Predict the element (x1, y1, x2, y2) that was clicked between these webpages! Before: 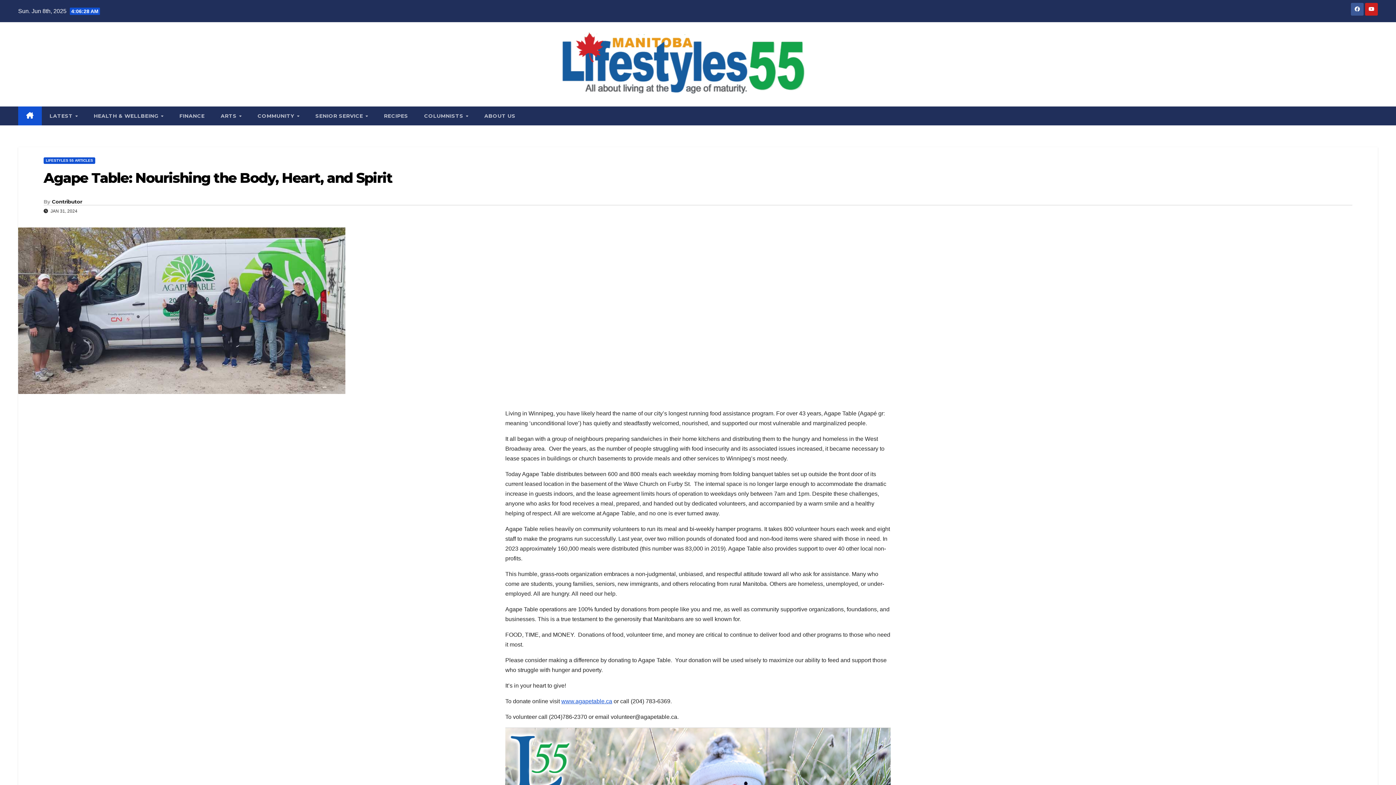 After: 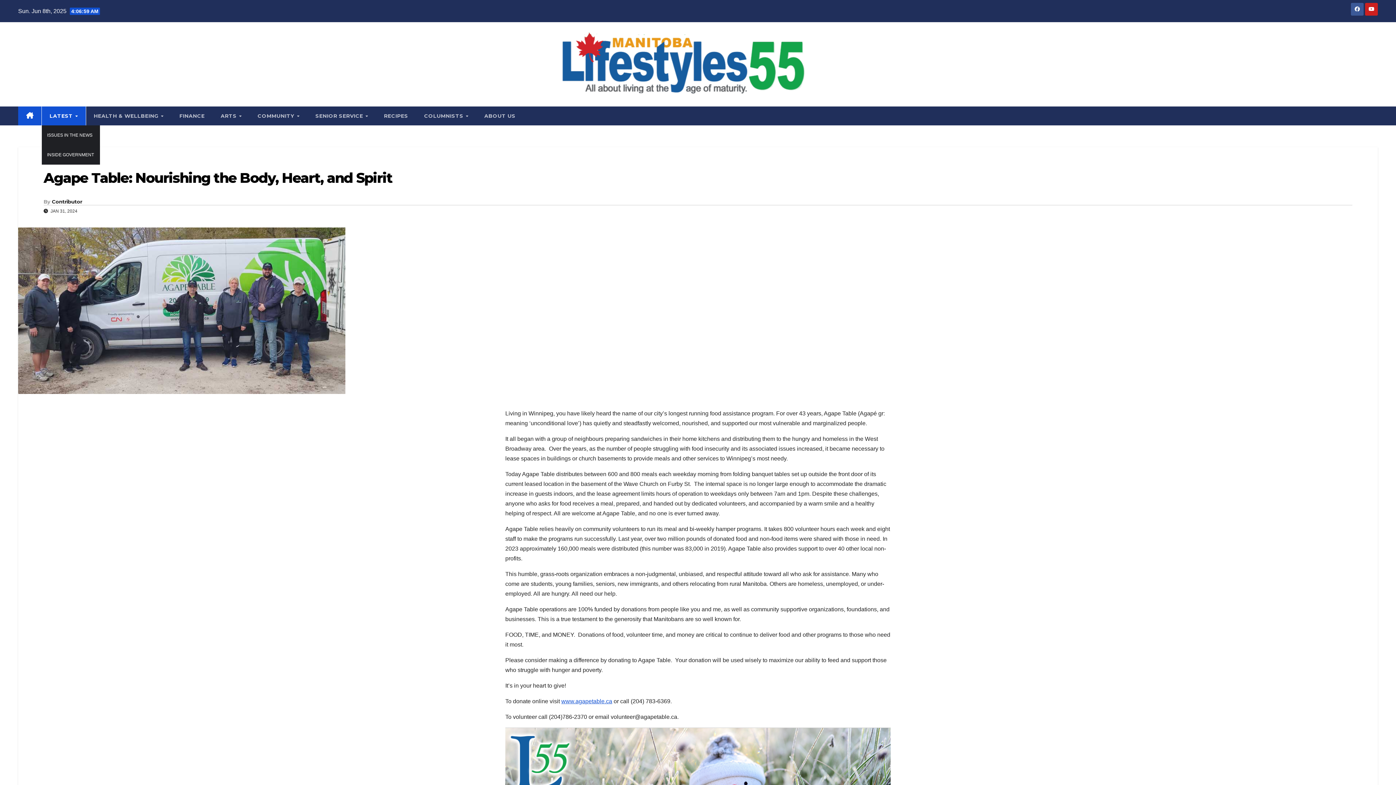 Action: label: LATEST  bbox: (41, 106, 85, 125)